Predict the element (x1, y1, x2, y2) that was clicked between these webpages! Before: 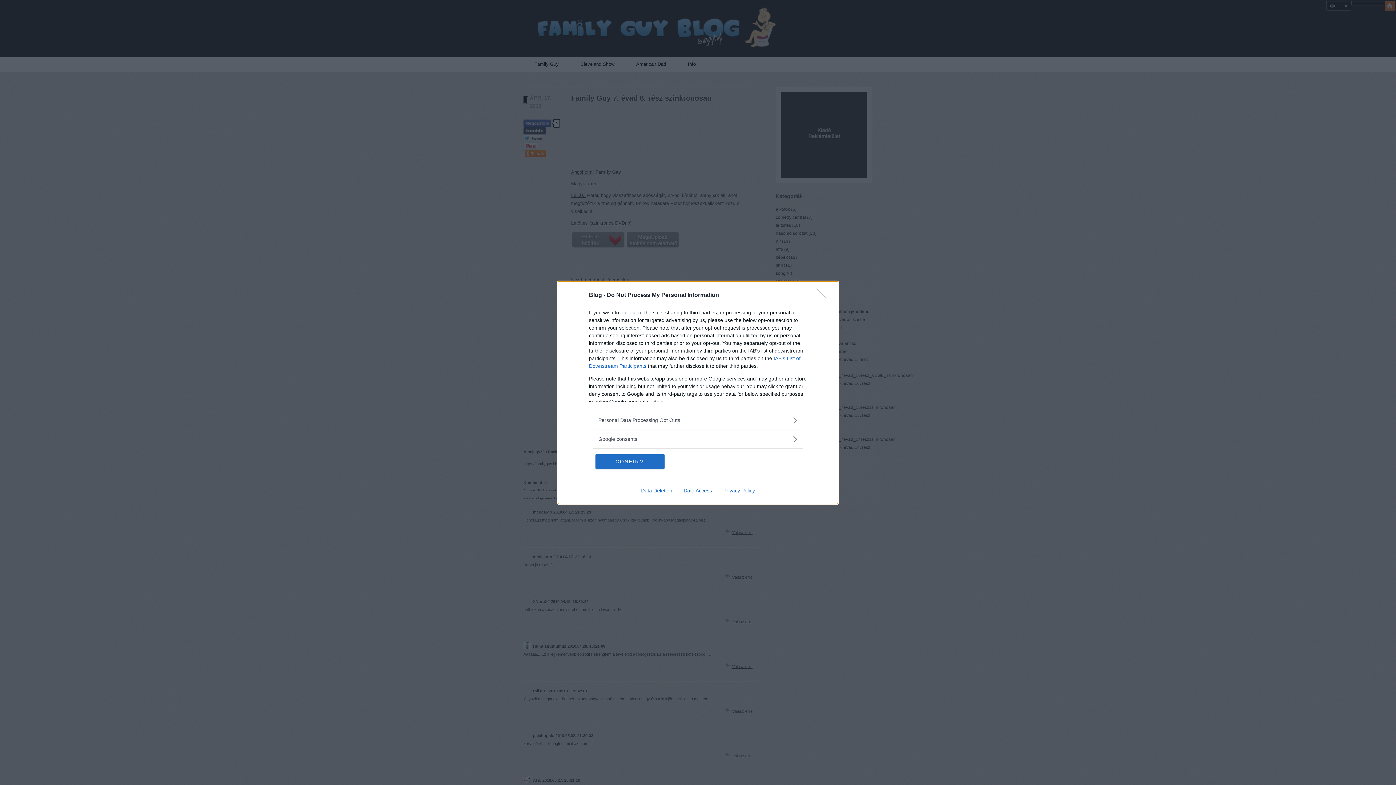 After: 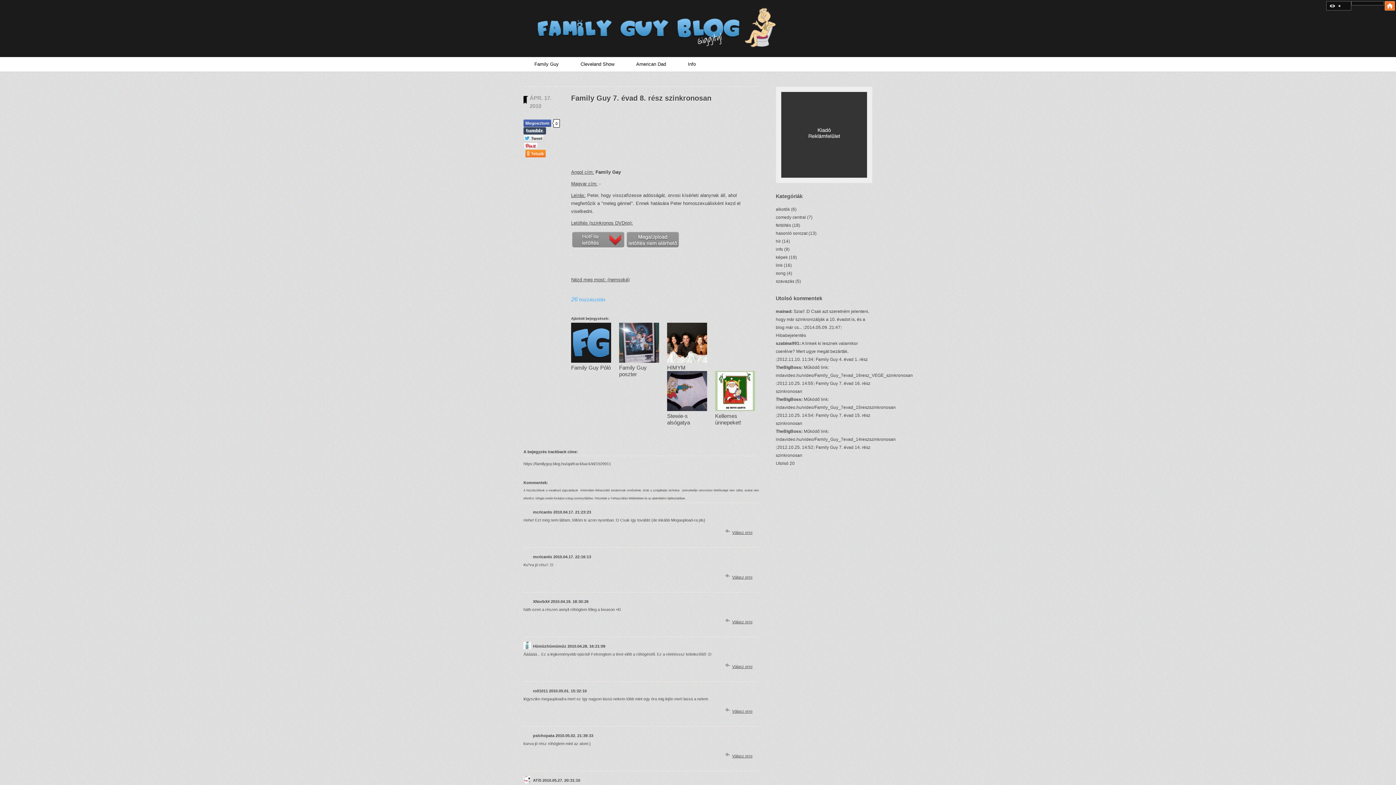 Action: label: Close bbox: (817, 288, 830, 302)